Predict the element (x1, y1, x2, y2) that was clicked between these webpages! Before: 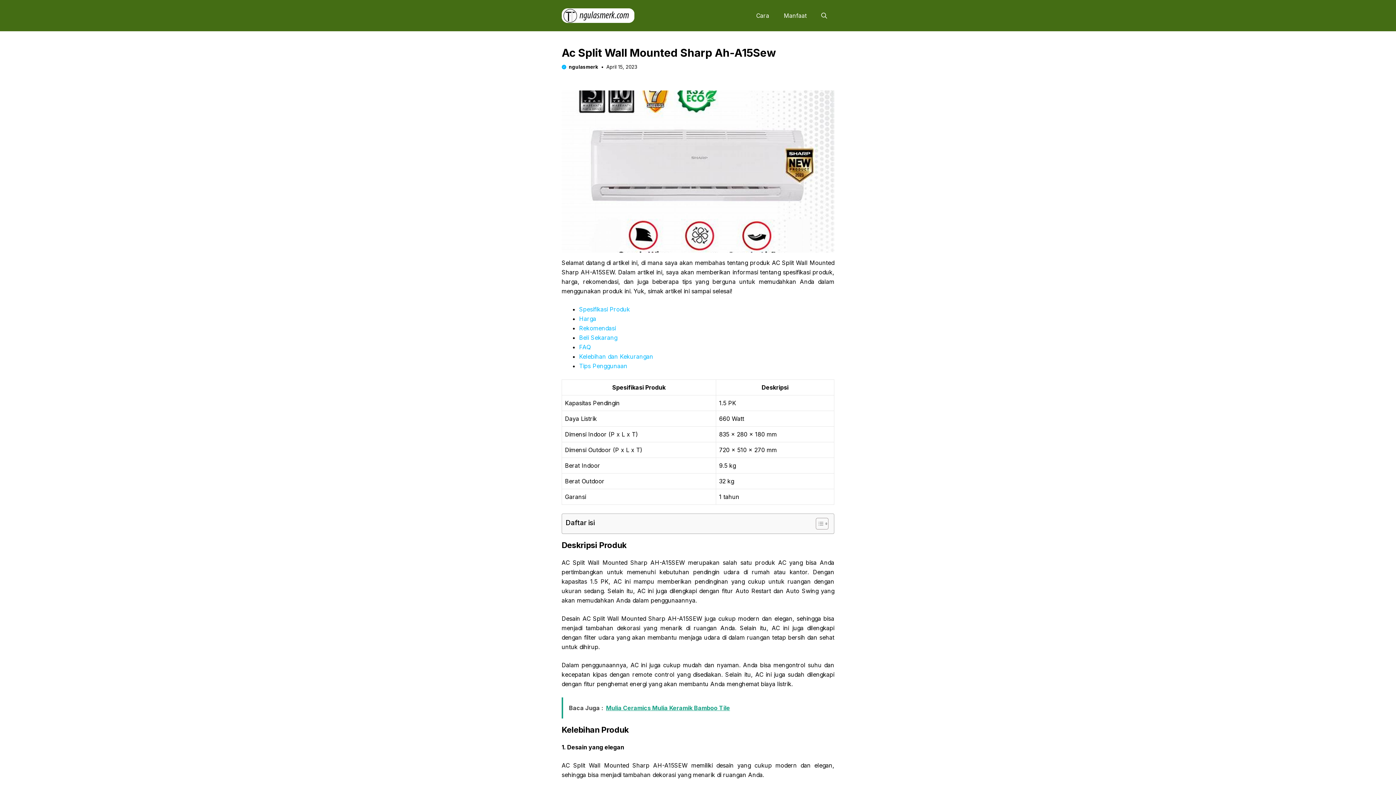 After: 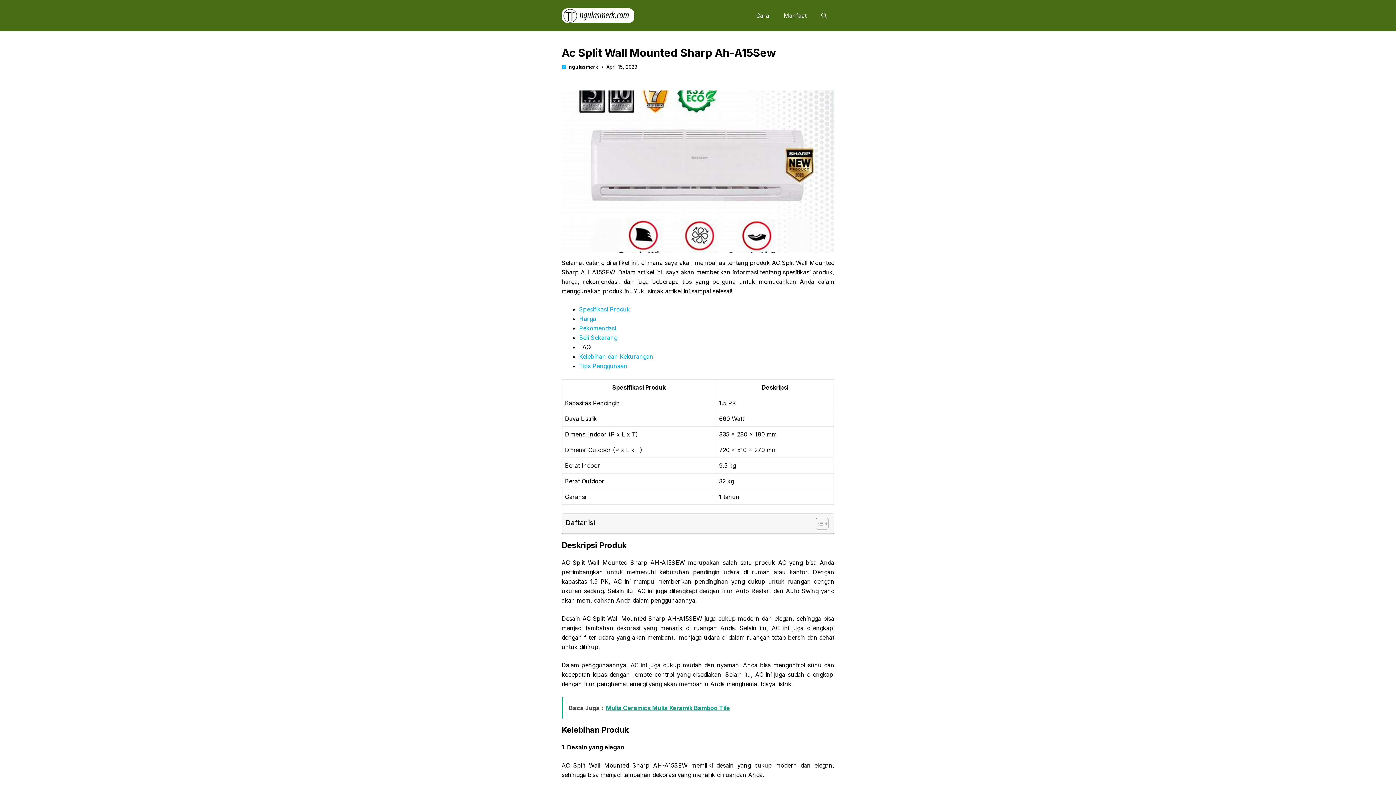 Action: bbox: (579, 343, 590, 350) label: FAQ